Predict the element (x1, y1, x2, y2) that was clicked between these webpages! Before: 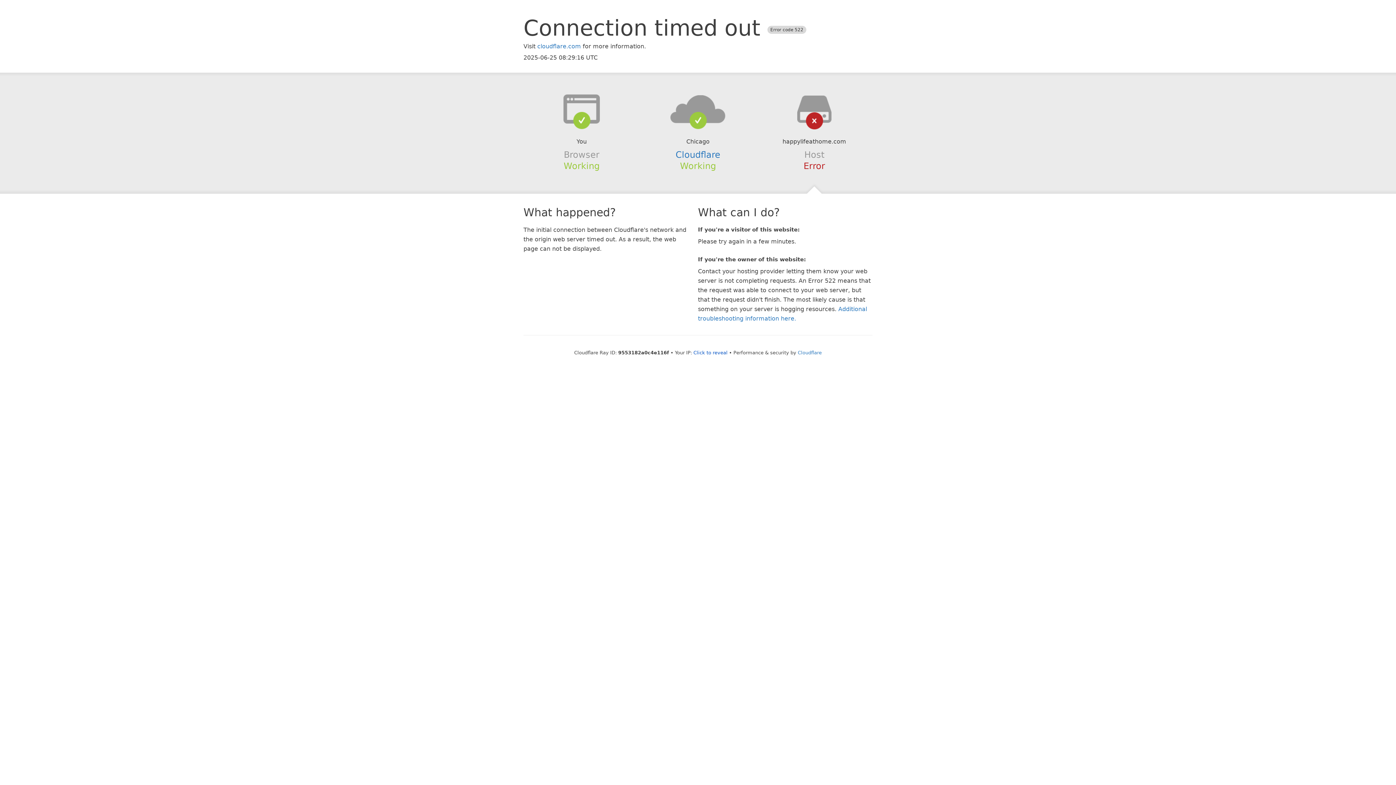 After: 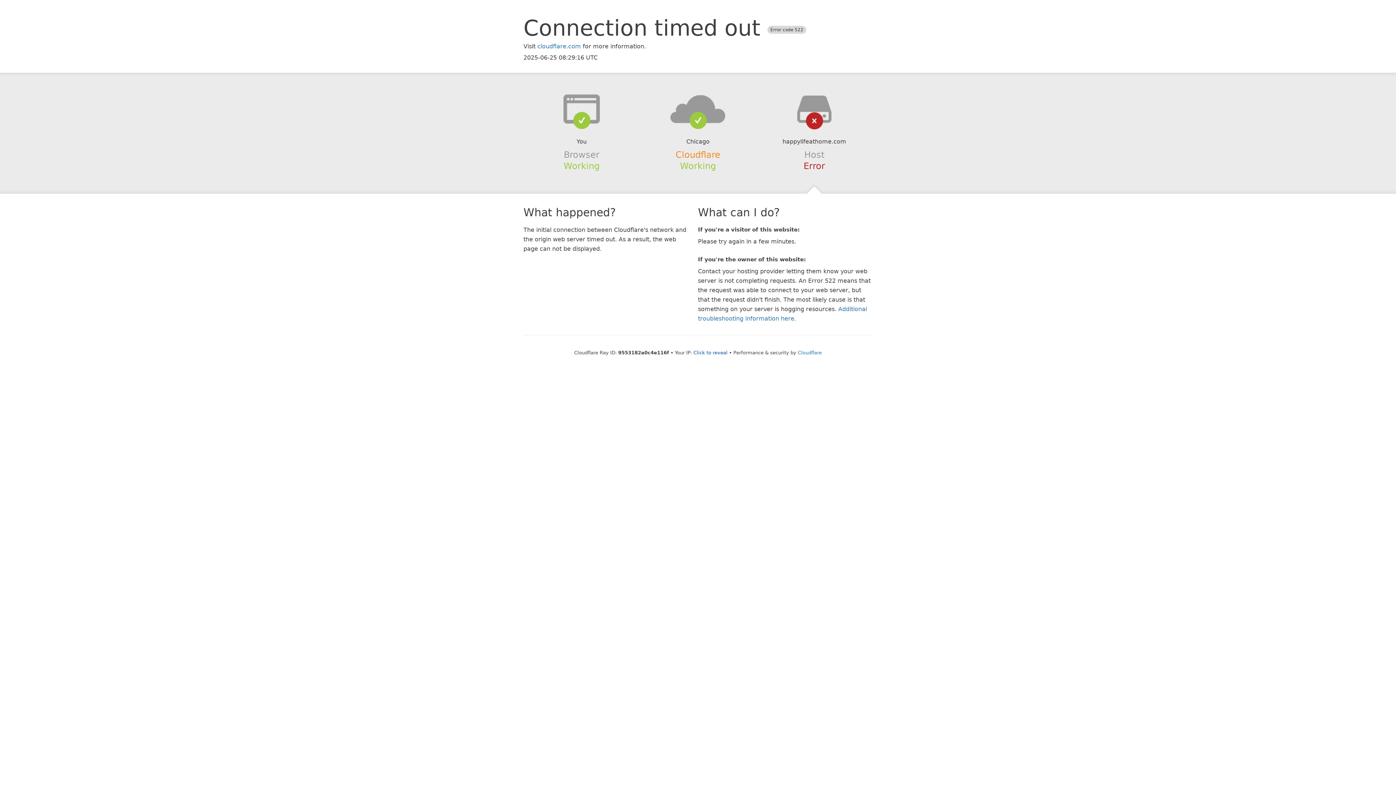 Action: bbox: (675, 149, 720, 159) label: Cloudflare